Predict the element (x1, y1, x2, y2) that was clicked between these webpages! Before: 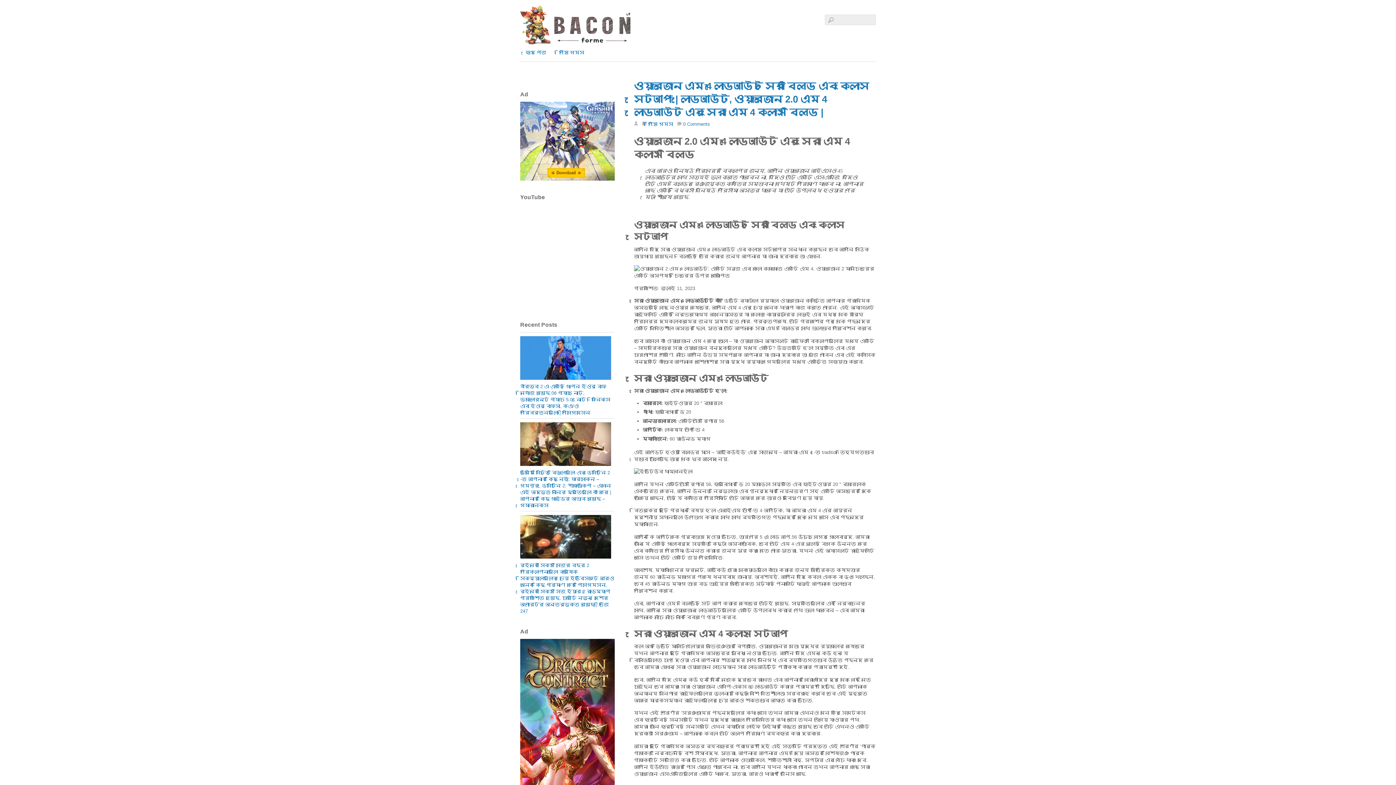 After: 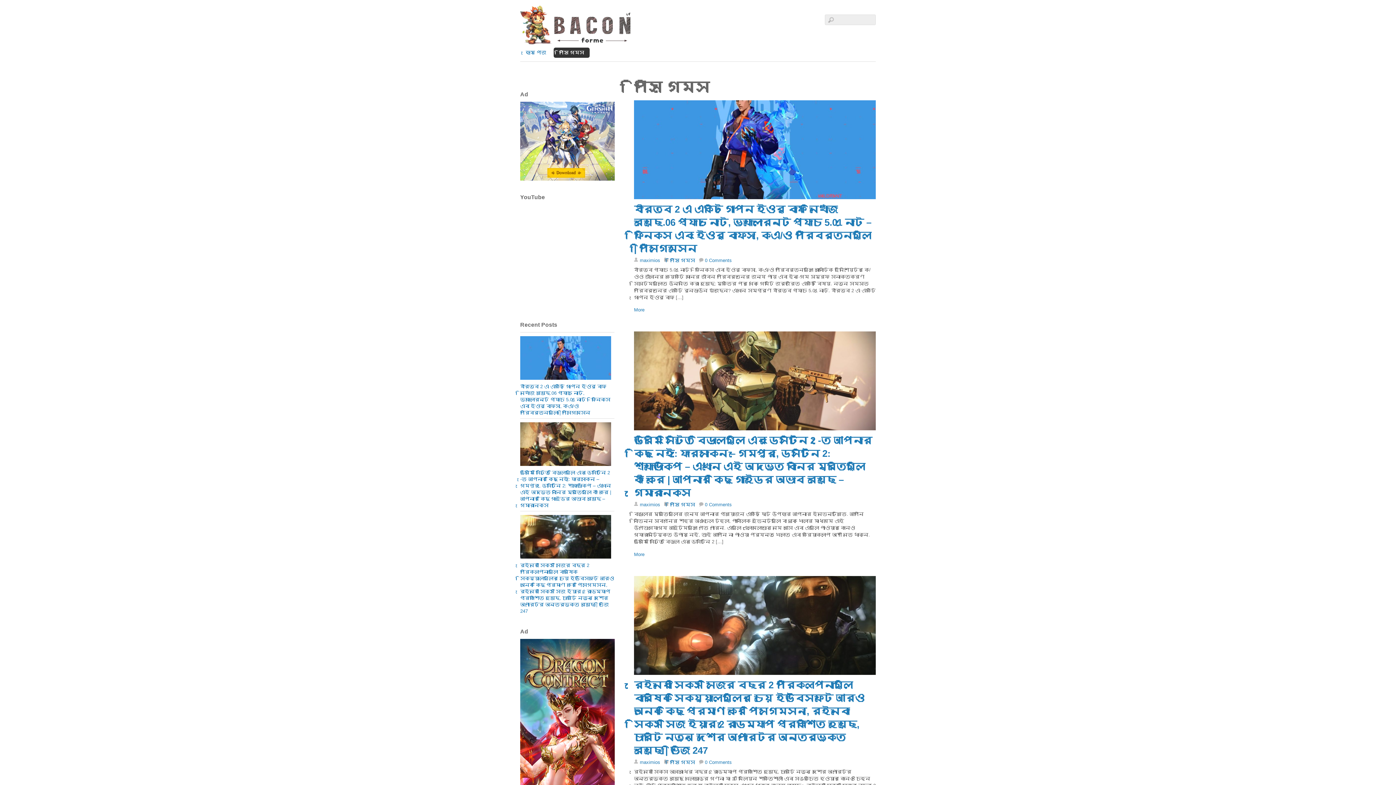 Action: label: পিসি গেমস bbox: (648, 121, 673, 126)